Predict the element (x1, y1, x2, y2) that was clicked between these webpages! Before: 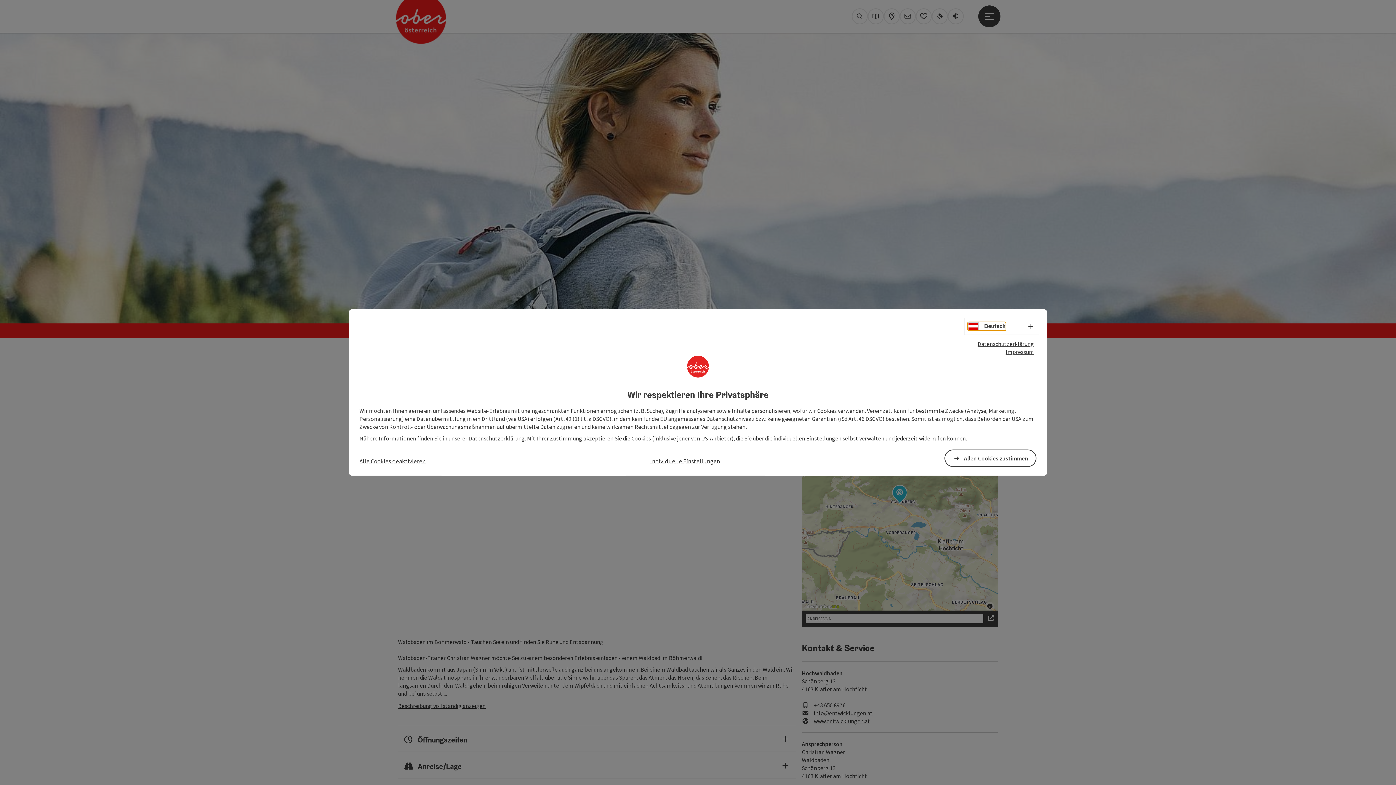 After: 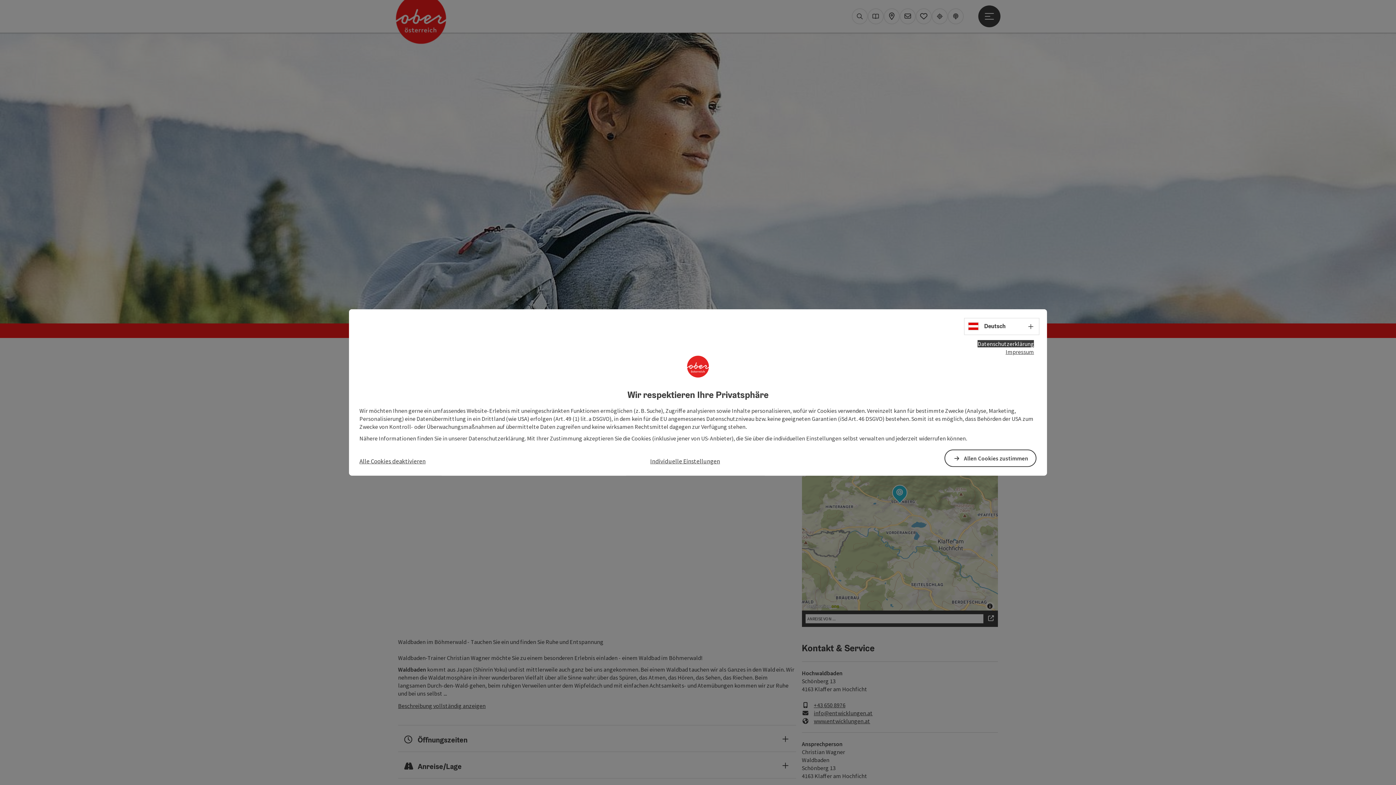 Action: label: Datenschutzerklärung bbox: (977, 340, 1034, 347)